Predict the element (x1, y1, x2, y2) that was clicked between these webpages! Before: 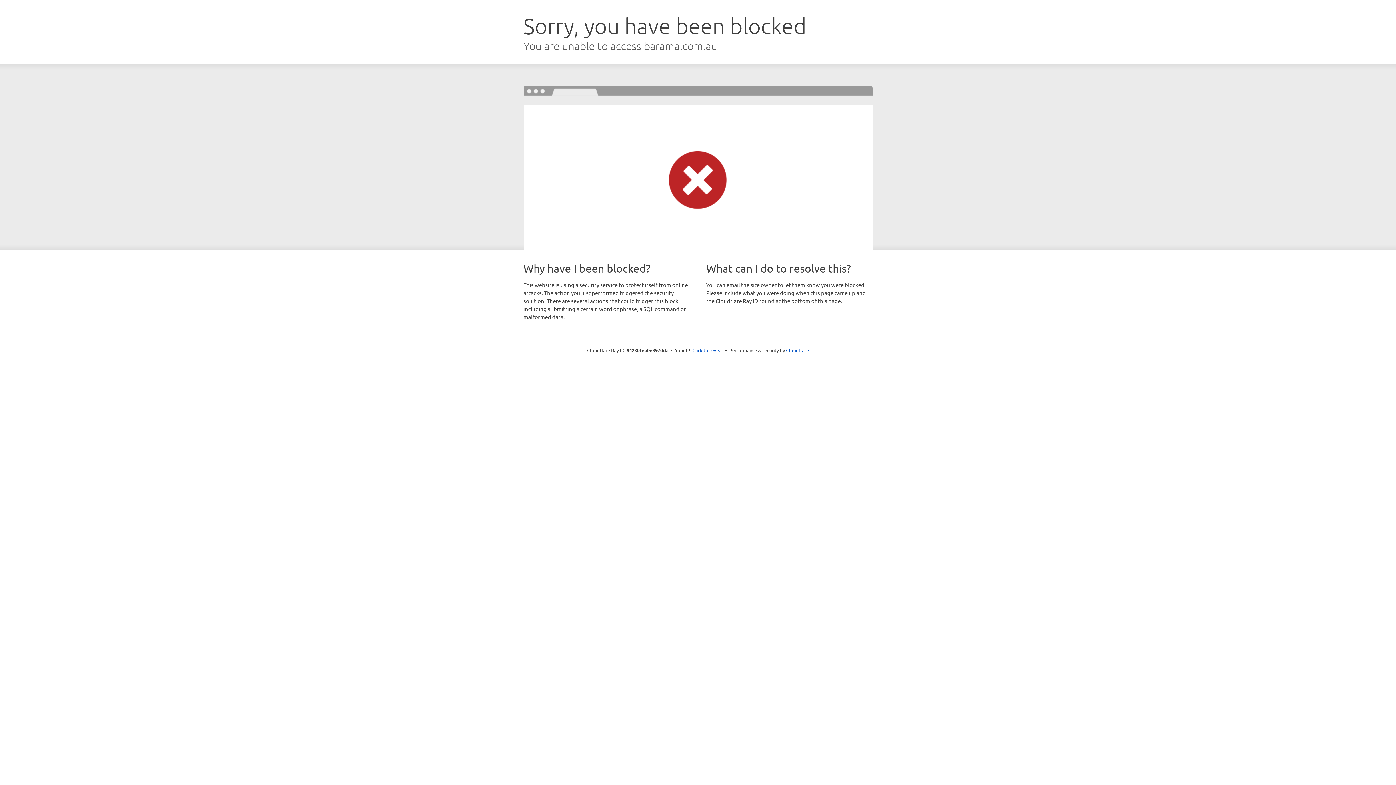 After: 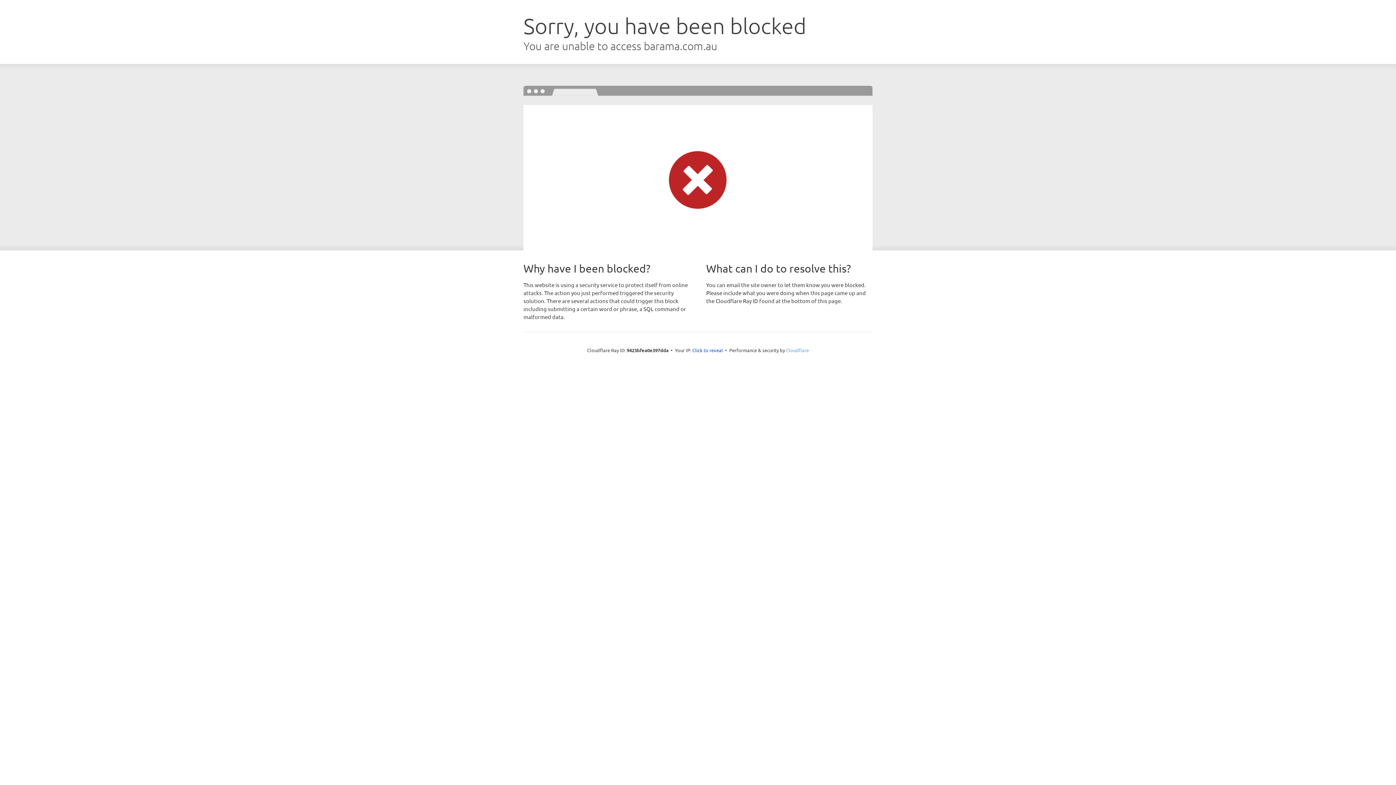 Action: label: Cloudflare bbox: (786, 347, 809, 353)